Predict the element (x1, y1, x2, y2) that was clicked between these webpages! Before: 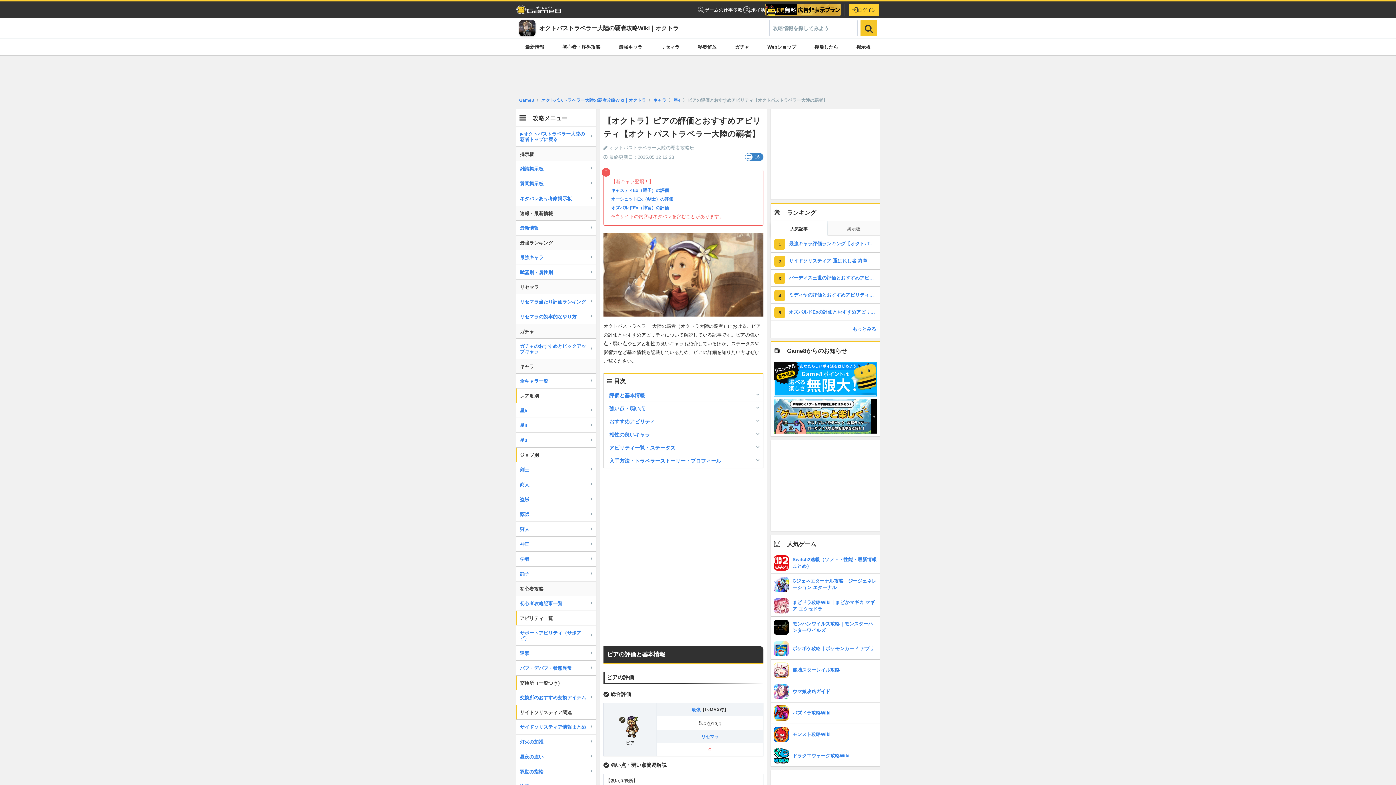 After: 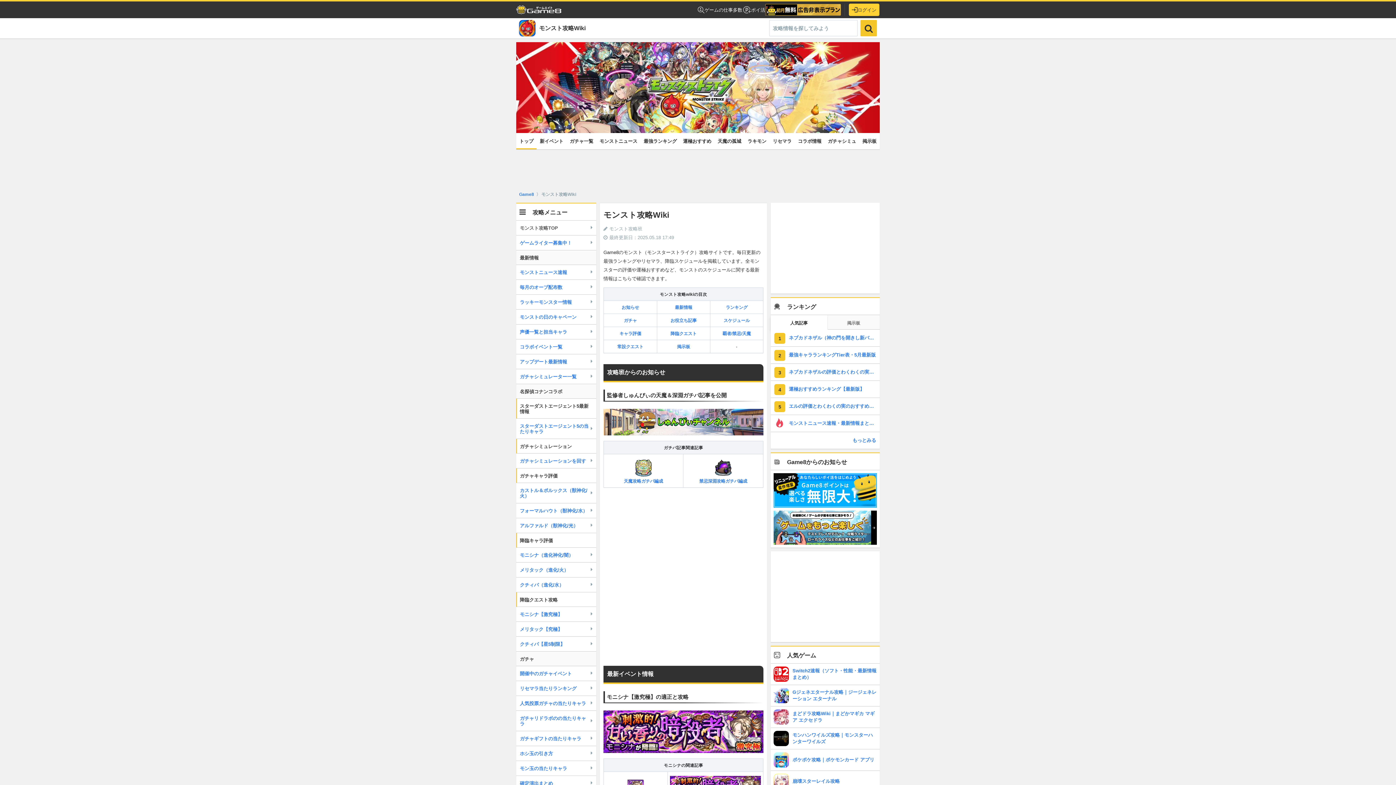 Action: bbox: (770, 724, 880, 745) label: 	モンスト攻略Wiki